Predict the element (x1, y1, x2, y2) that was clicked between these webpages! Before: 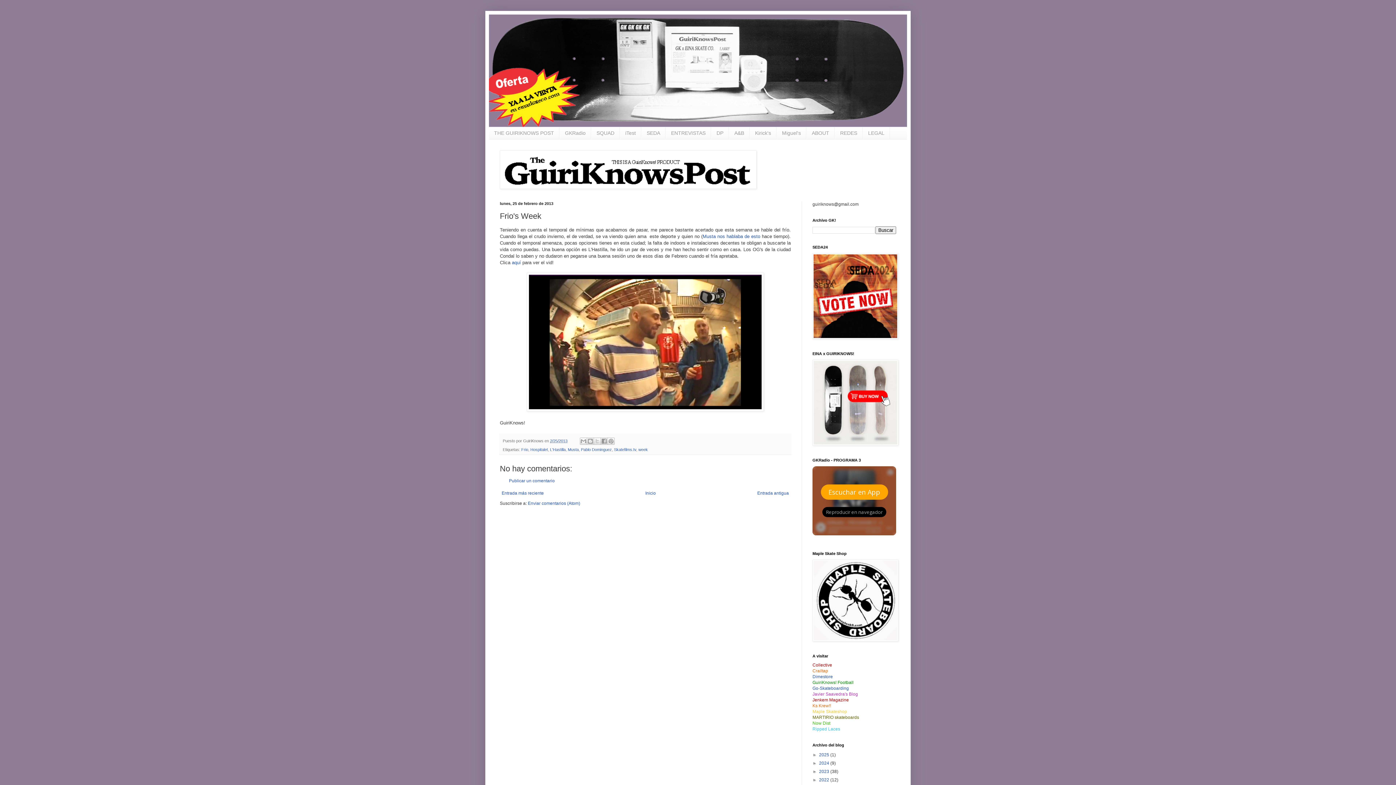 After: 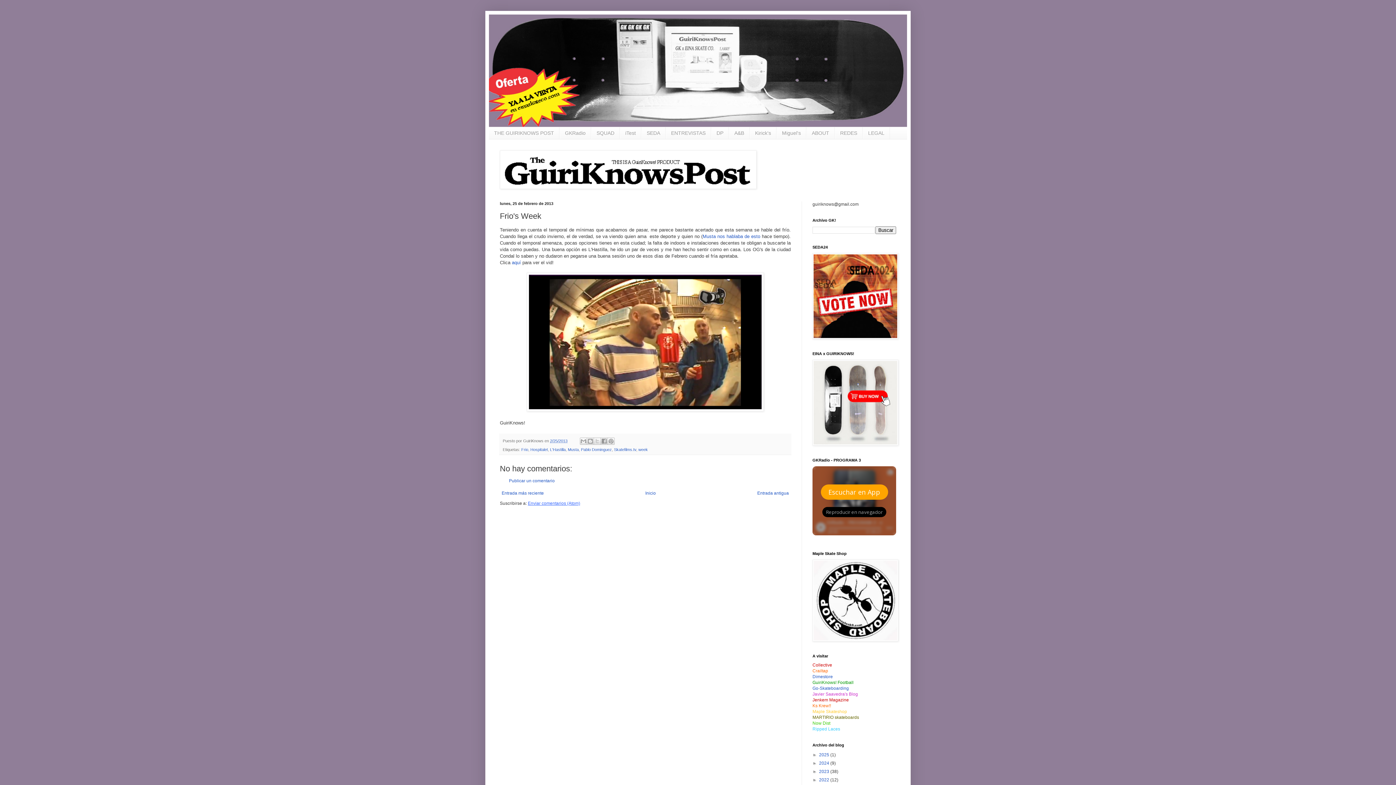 Action: bbox: (528, 501, 580, 506) label: Enviar comentarios (Atom)